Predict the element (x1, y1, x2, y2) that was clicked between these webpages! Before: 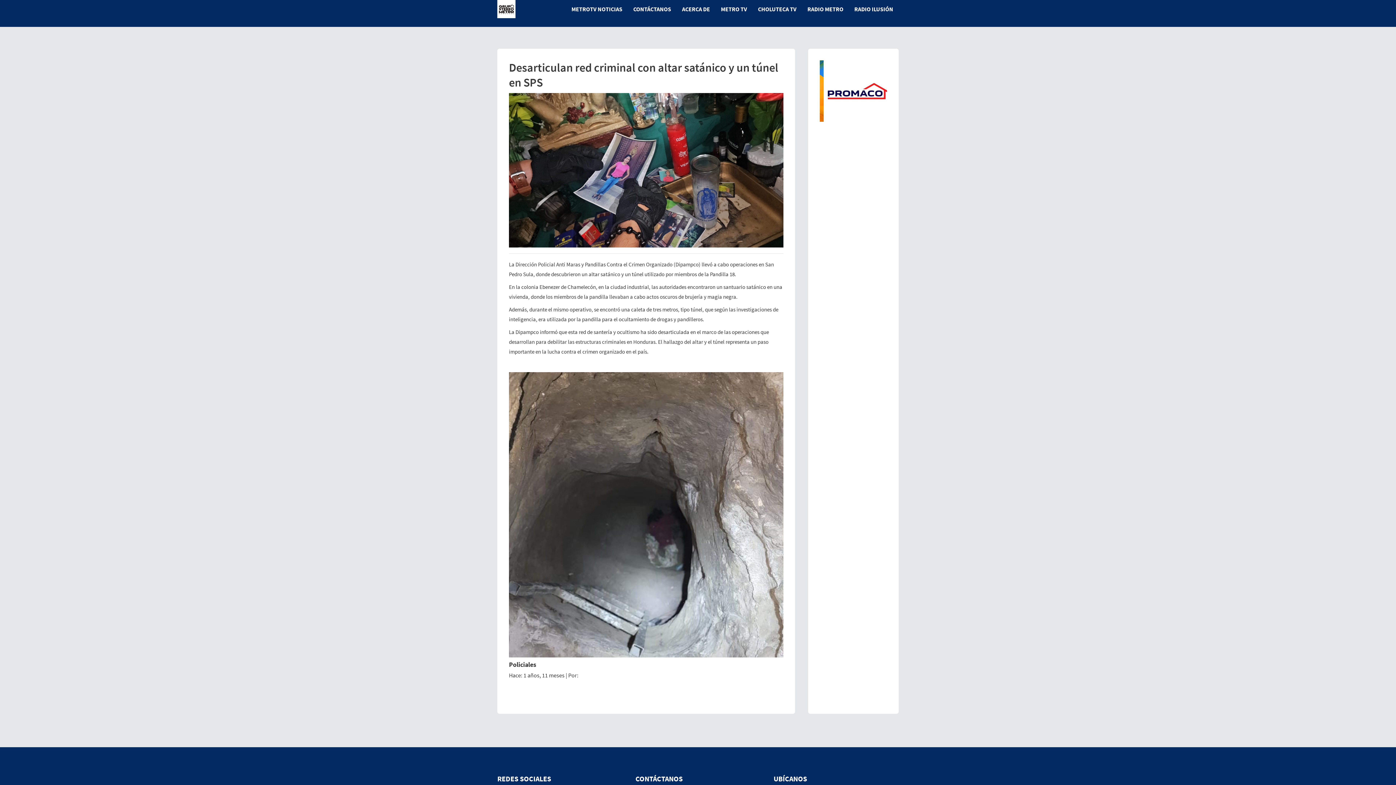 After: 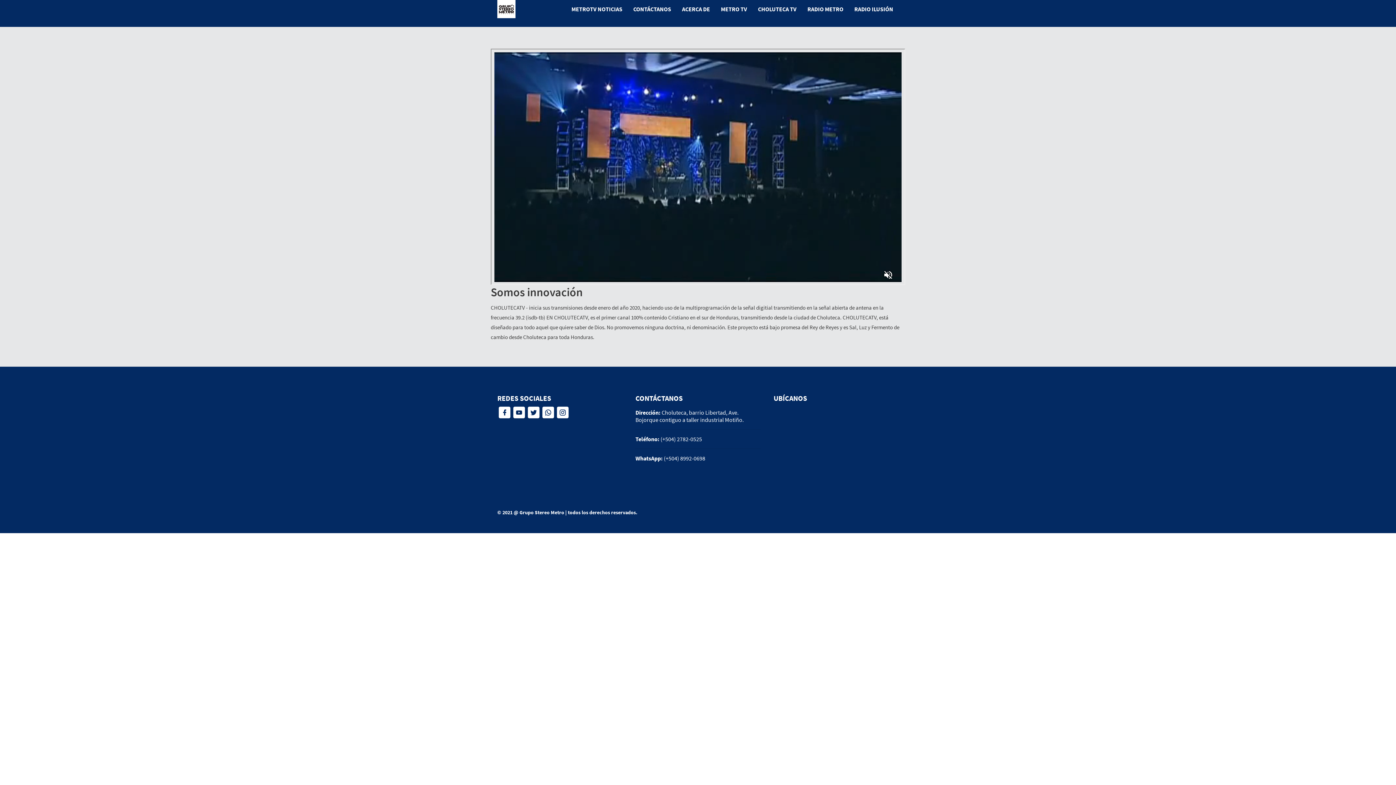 Action: bbox: (752, 5, 802, 12) label: CHOLUTECA TV